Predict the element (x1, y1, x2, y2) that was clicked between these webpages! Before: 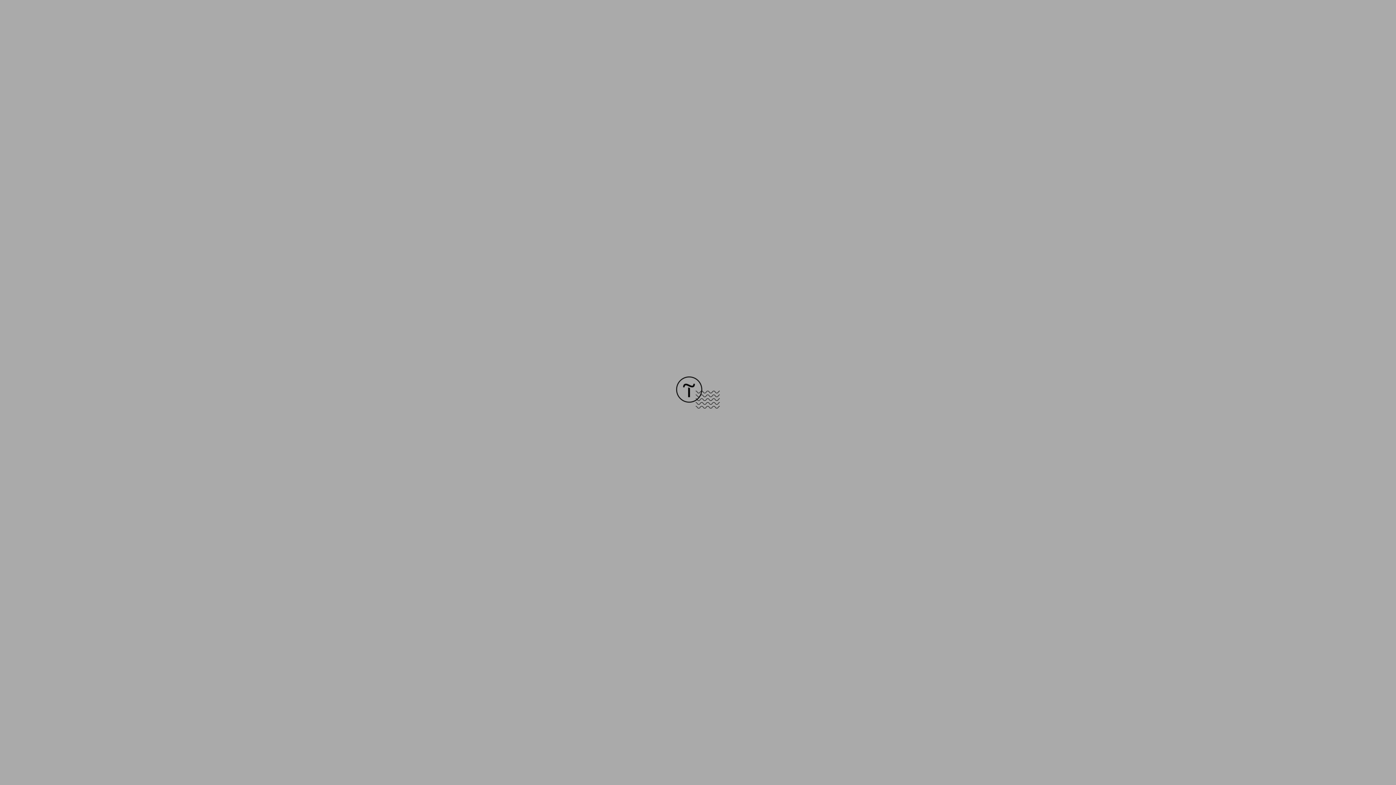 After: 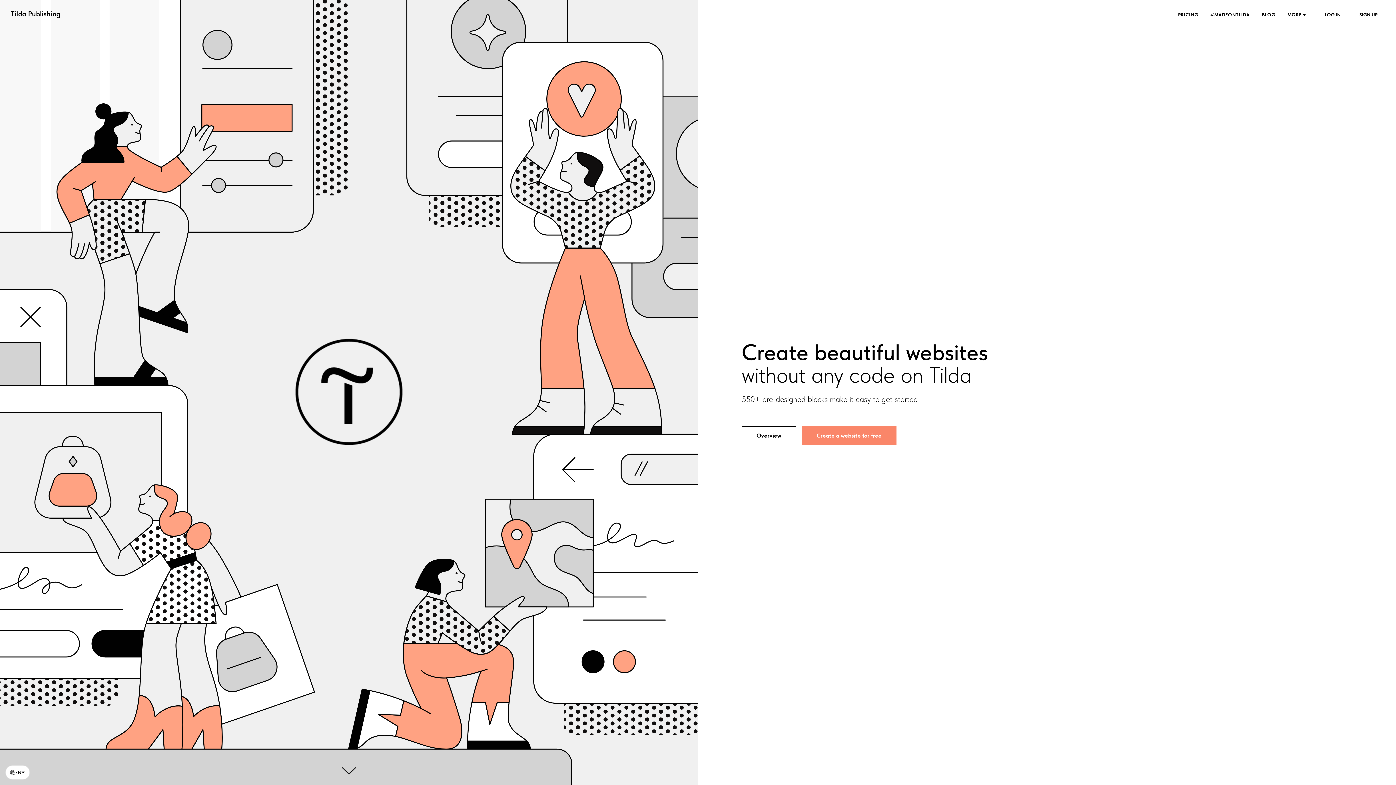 Action: bbox: (676, 403, 720, 409)